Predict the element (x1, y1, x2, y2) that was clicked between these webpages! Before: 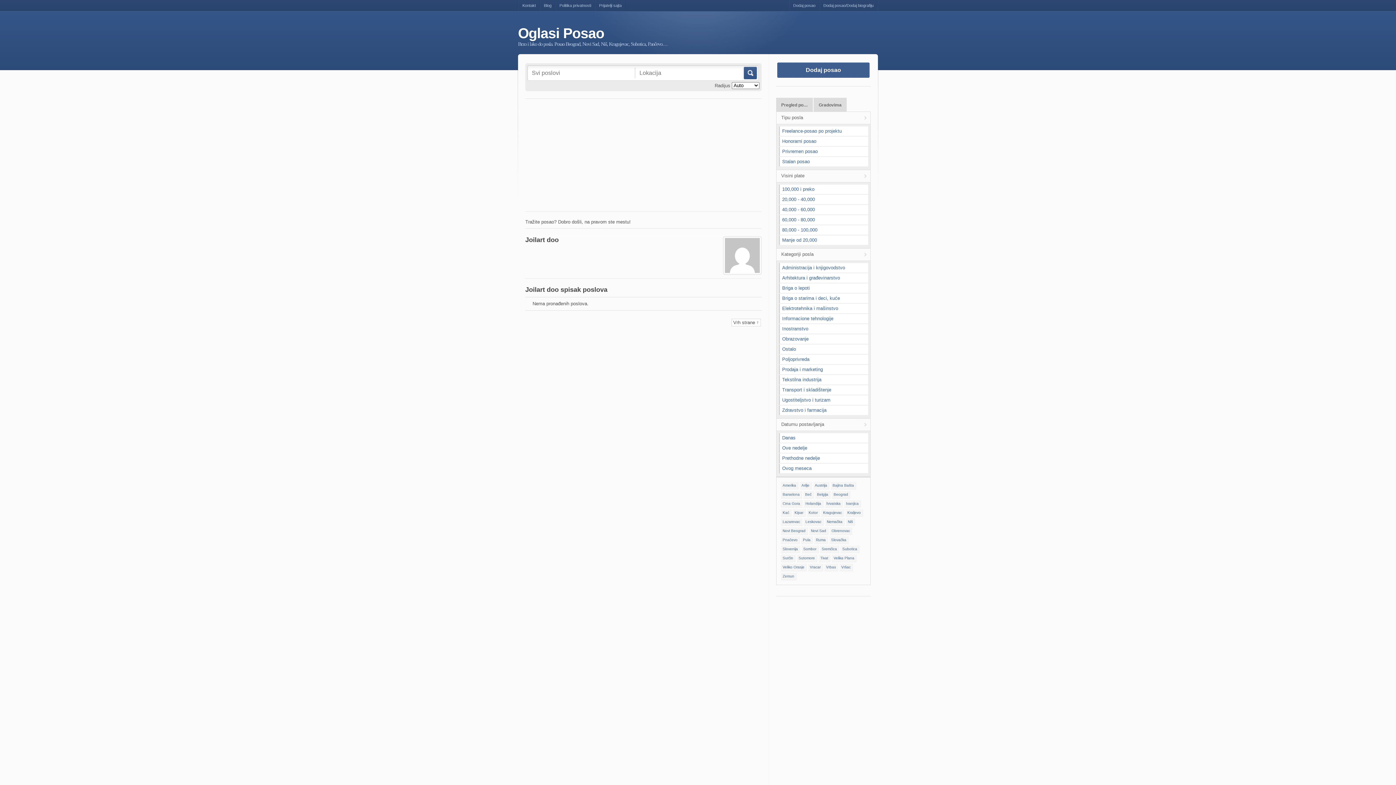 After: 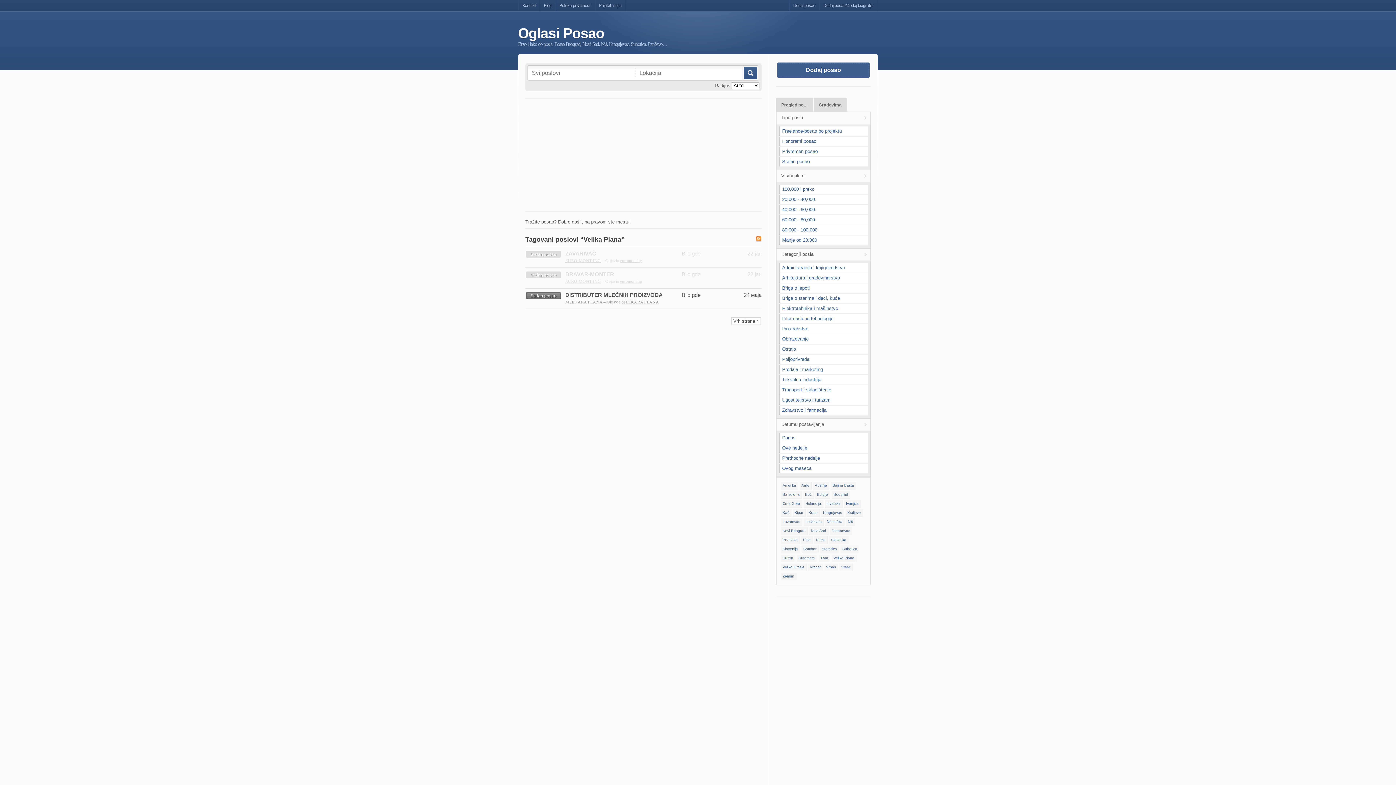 Action: label: Velika Plana bbox: (832, 554, 856, 562)